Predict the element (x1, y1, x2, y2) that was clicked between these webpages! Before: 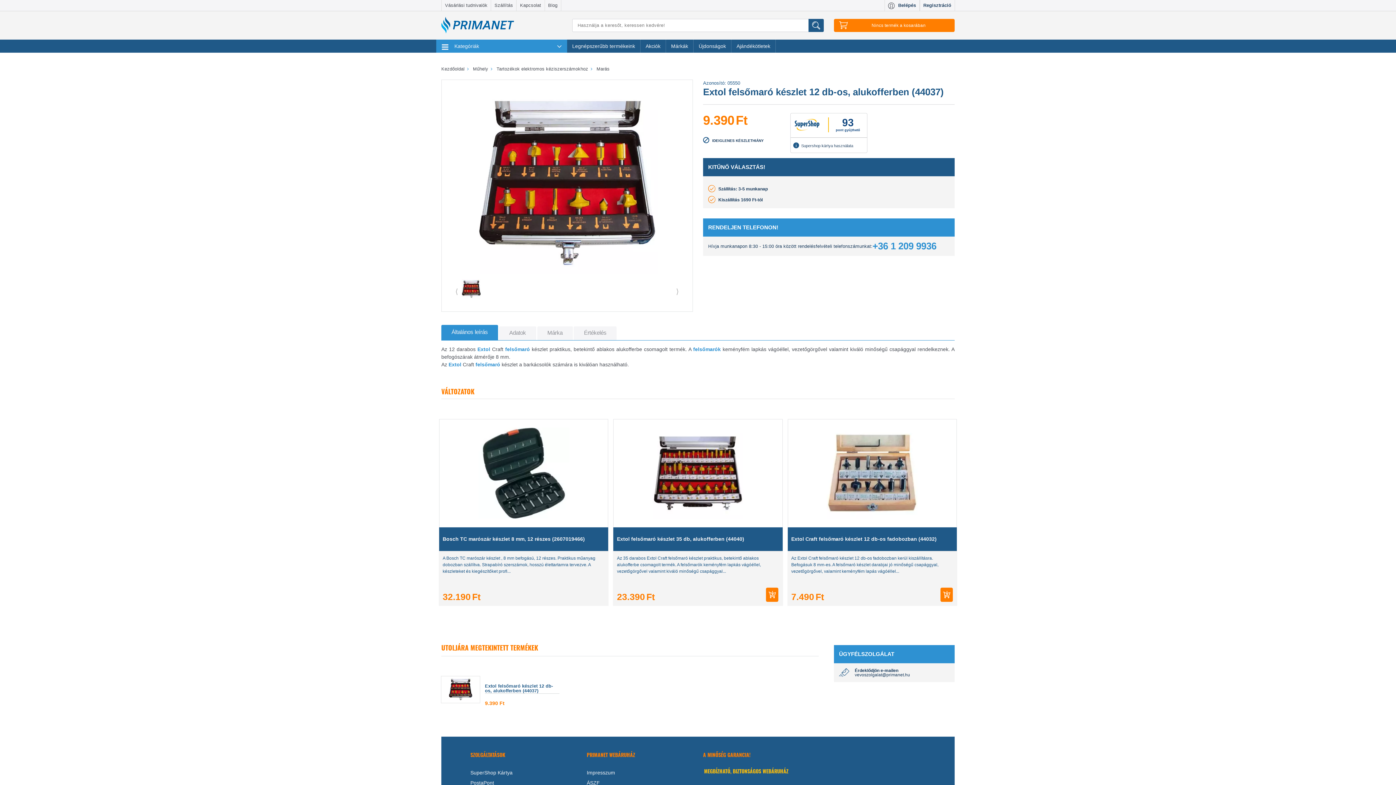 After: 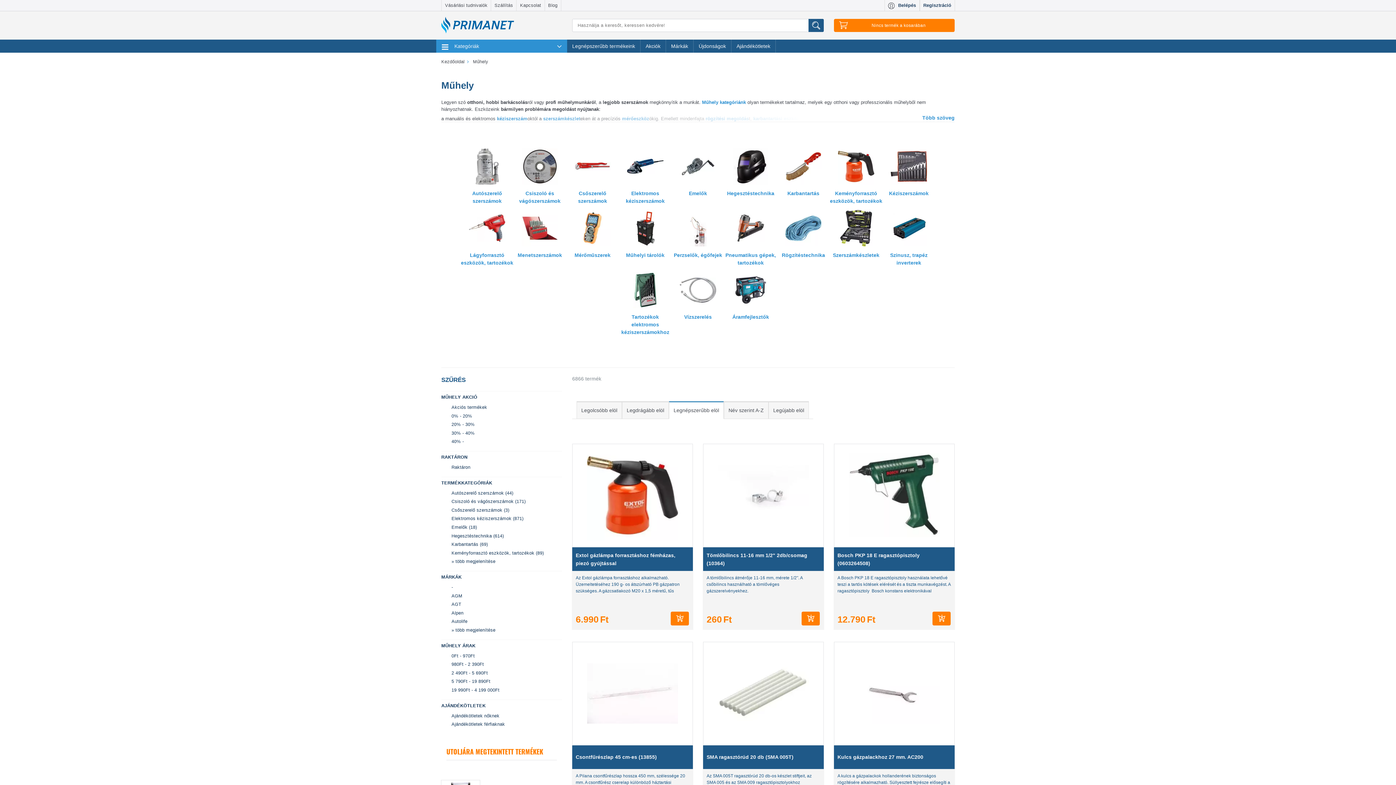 Action: bbox: (473, 66, 488, 71) label: Műhely